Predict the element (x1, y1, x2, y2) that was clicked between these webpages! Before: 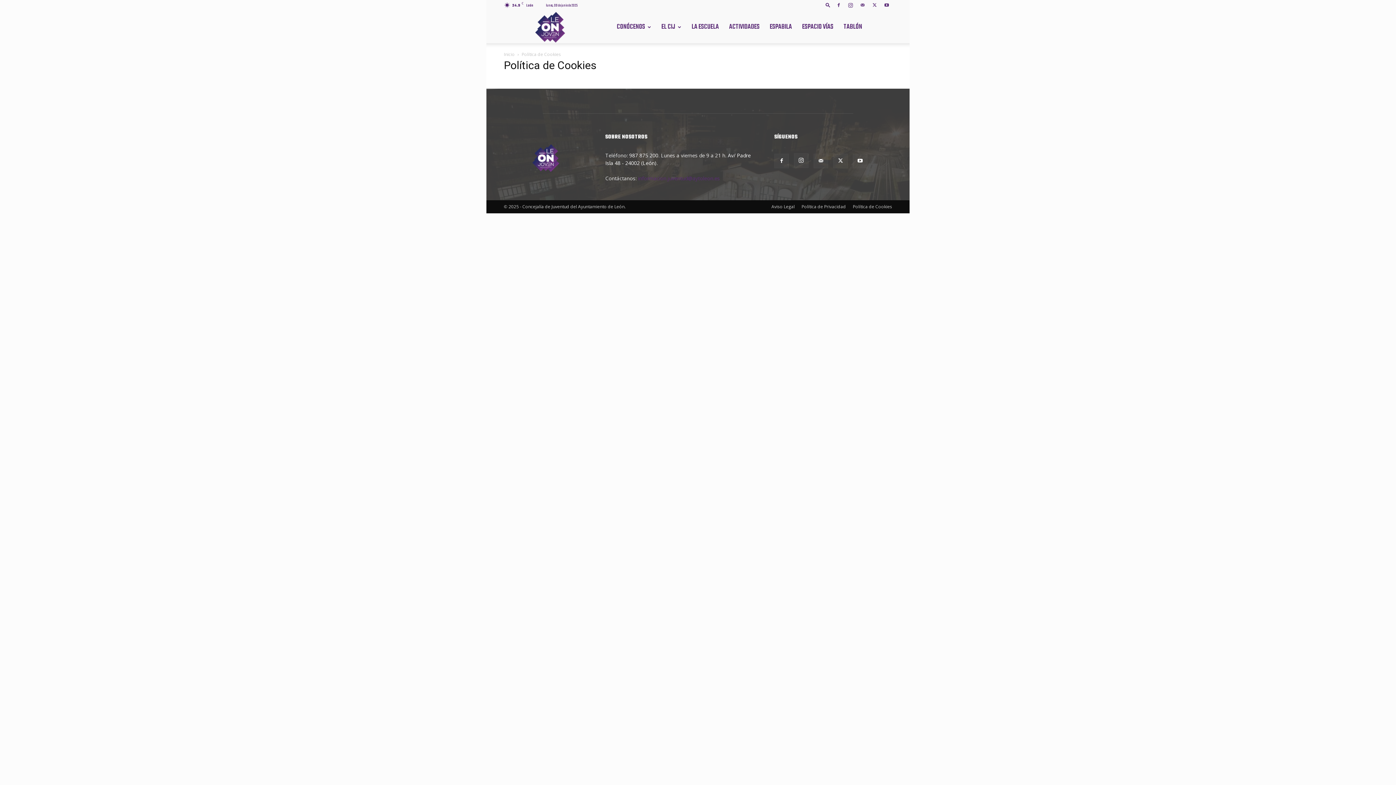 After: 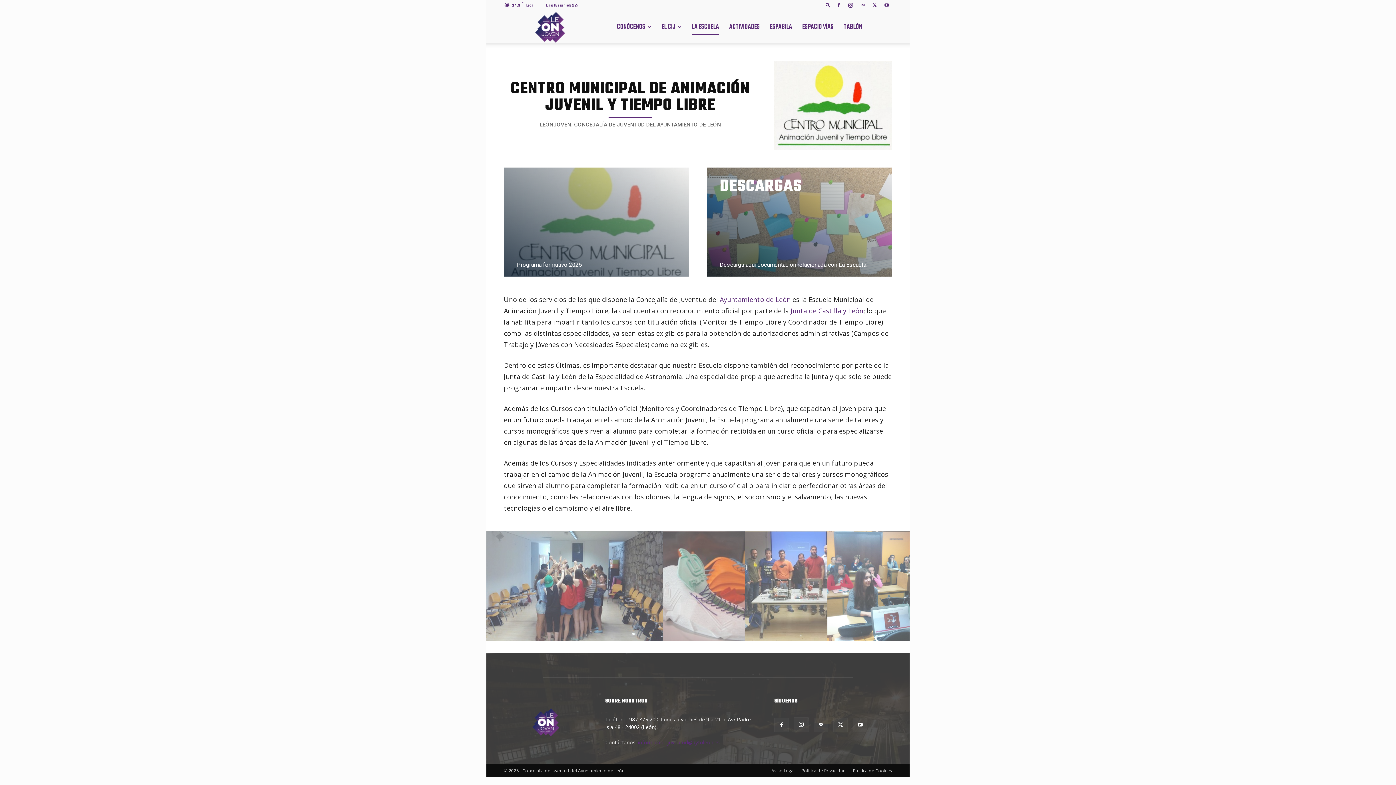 Action: label: LA ESCUELA bbox: (691, 19, 719, 34)